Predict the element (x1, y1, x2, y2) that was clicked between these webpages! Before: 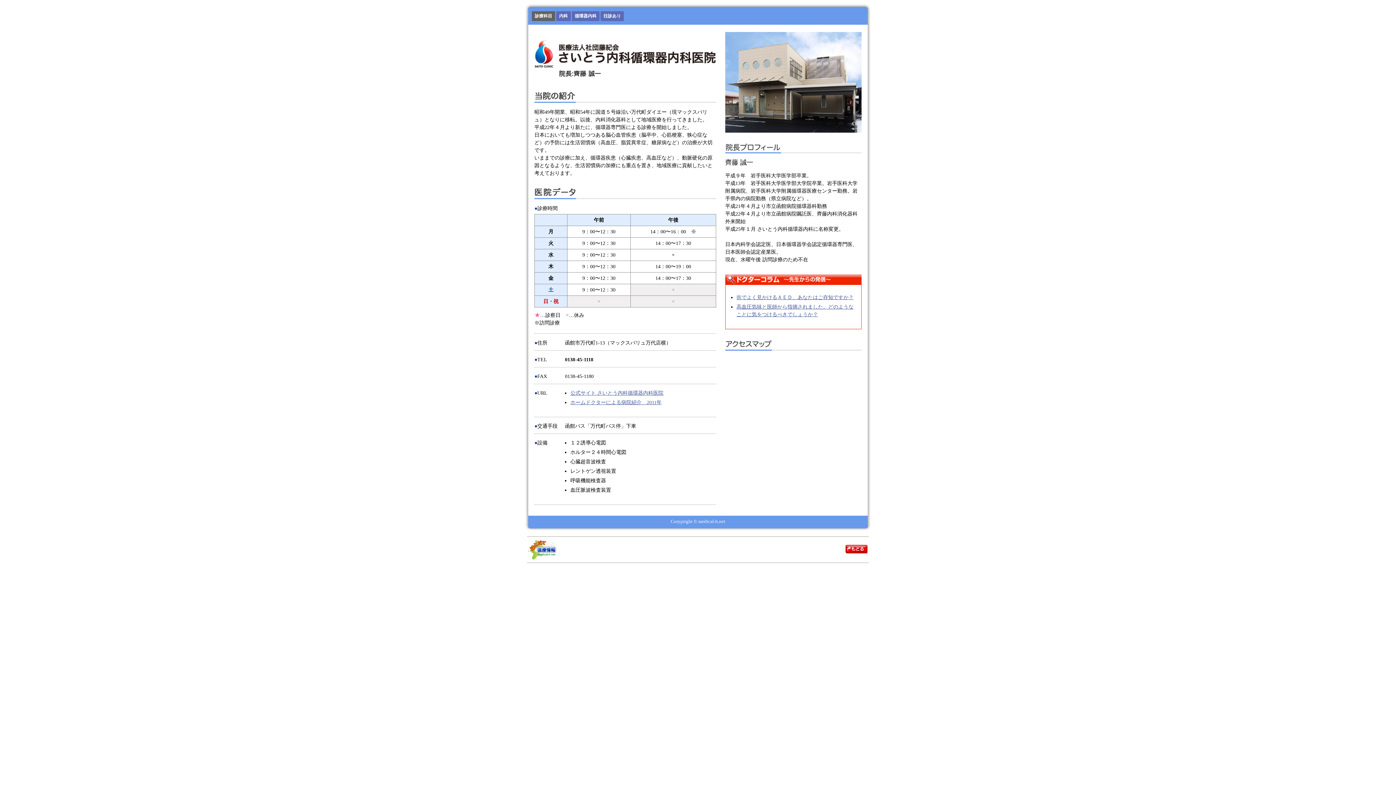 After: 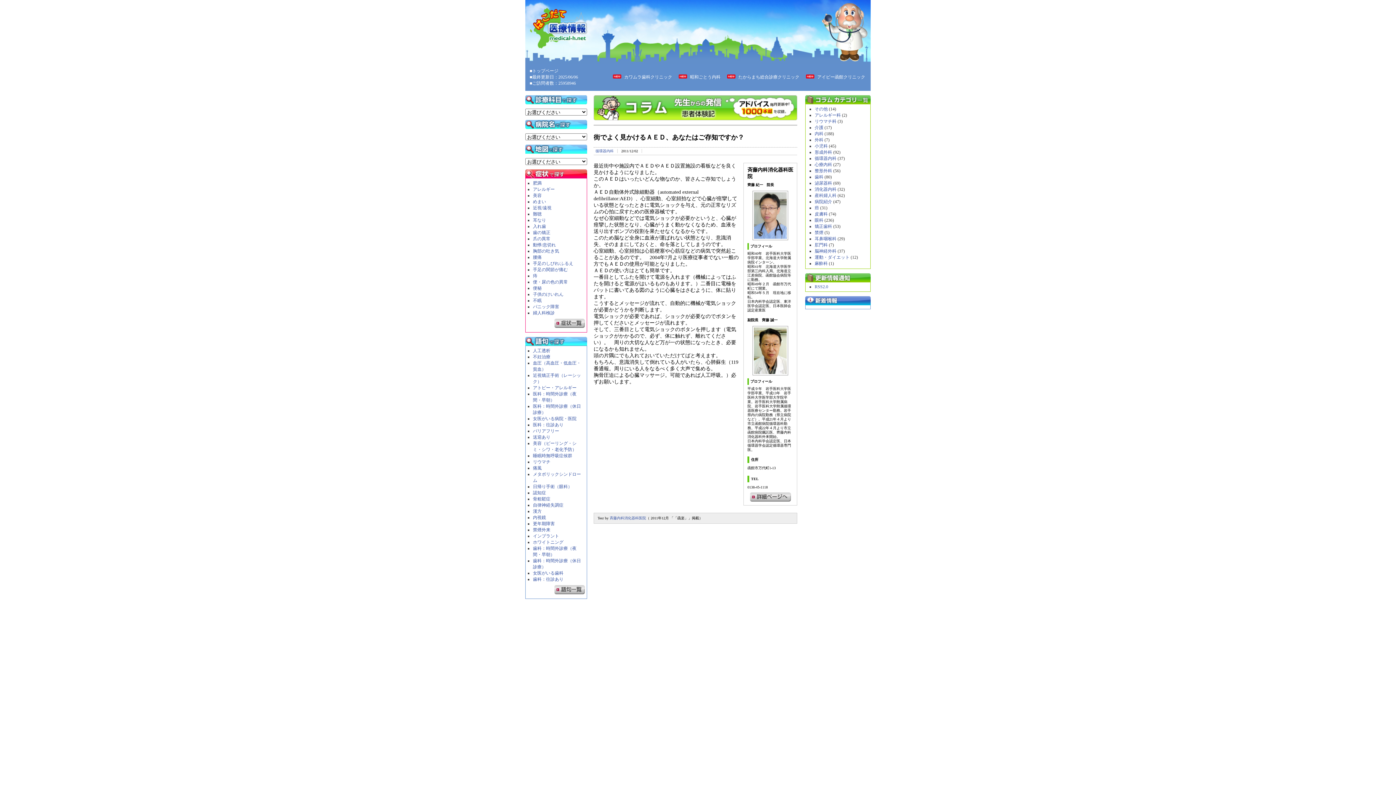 Action: bbox: (736, 294, 853, 300) label: 街でよく見かけるＡＥＤ、あなたはご存知ですか？